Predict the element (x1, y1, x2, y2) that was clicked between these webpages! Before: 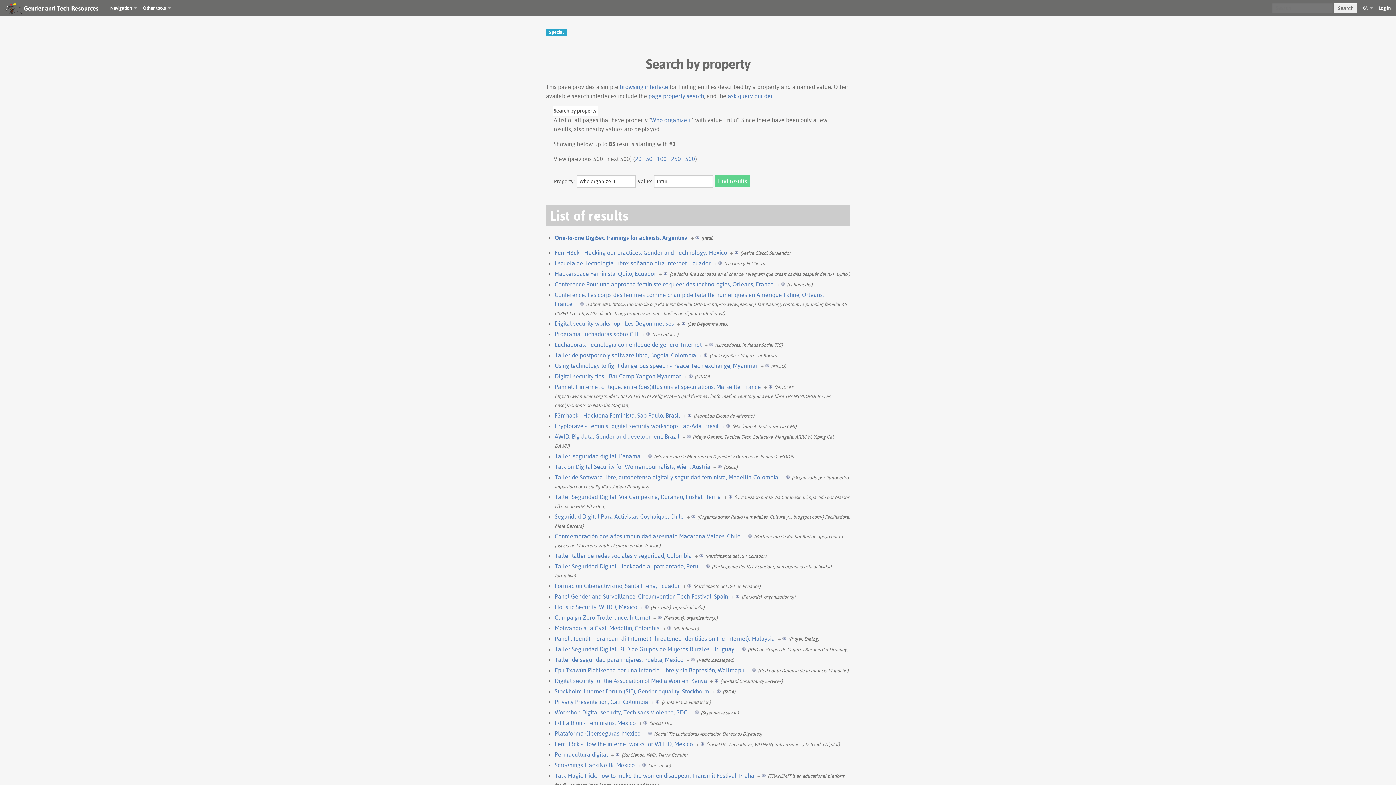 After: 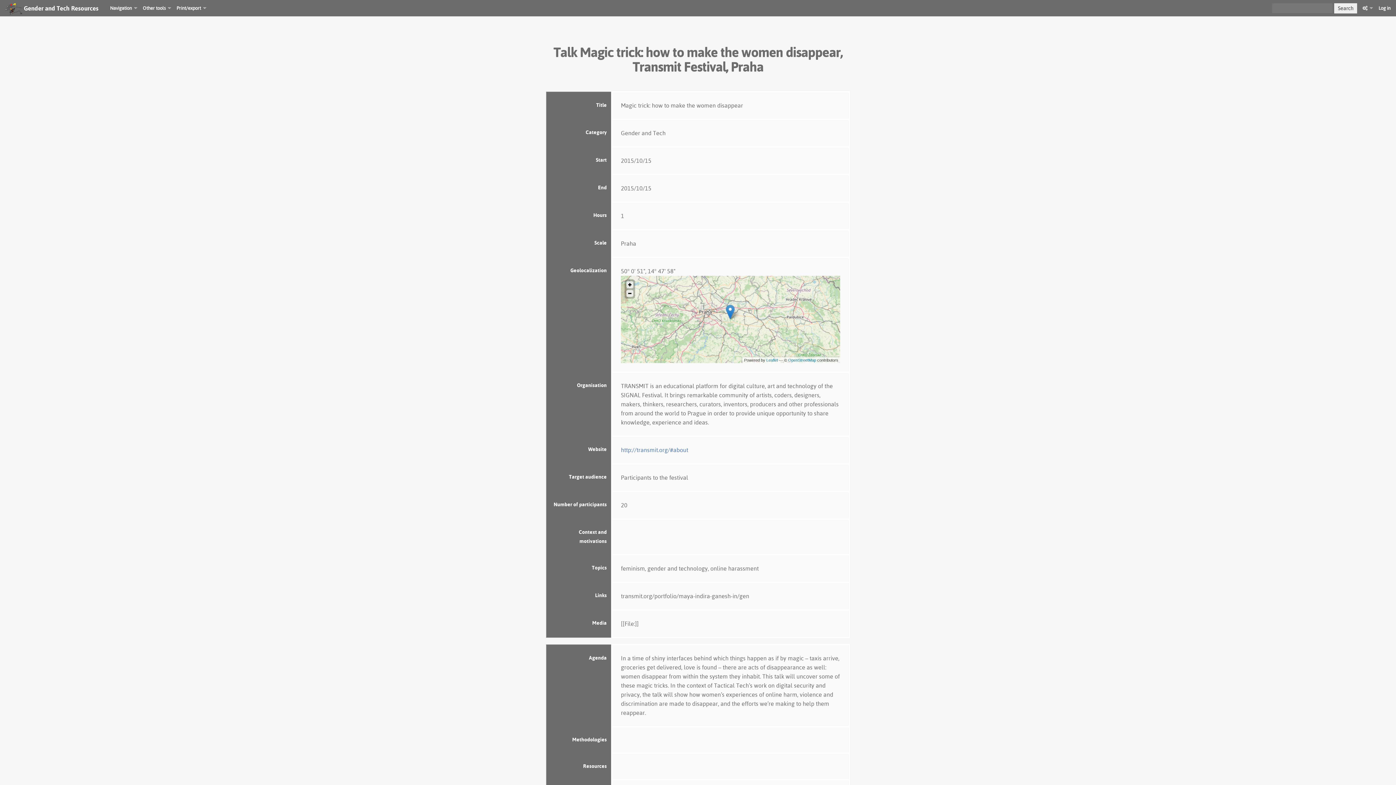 Action: bbox: (554, 772, 754, 779) label: Talk Magic trick: how to make the women disappear, Transmit Festival, Praha